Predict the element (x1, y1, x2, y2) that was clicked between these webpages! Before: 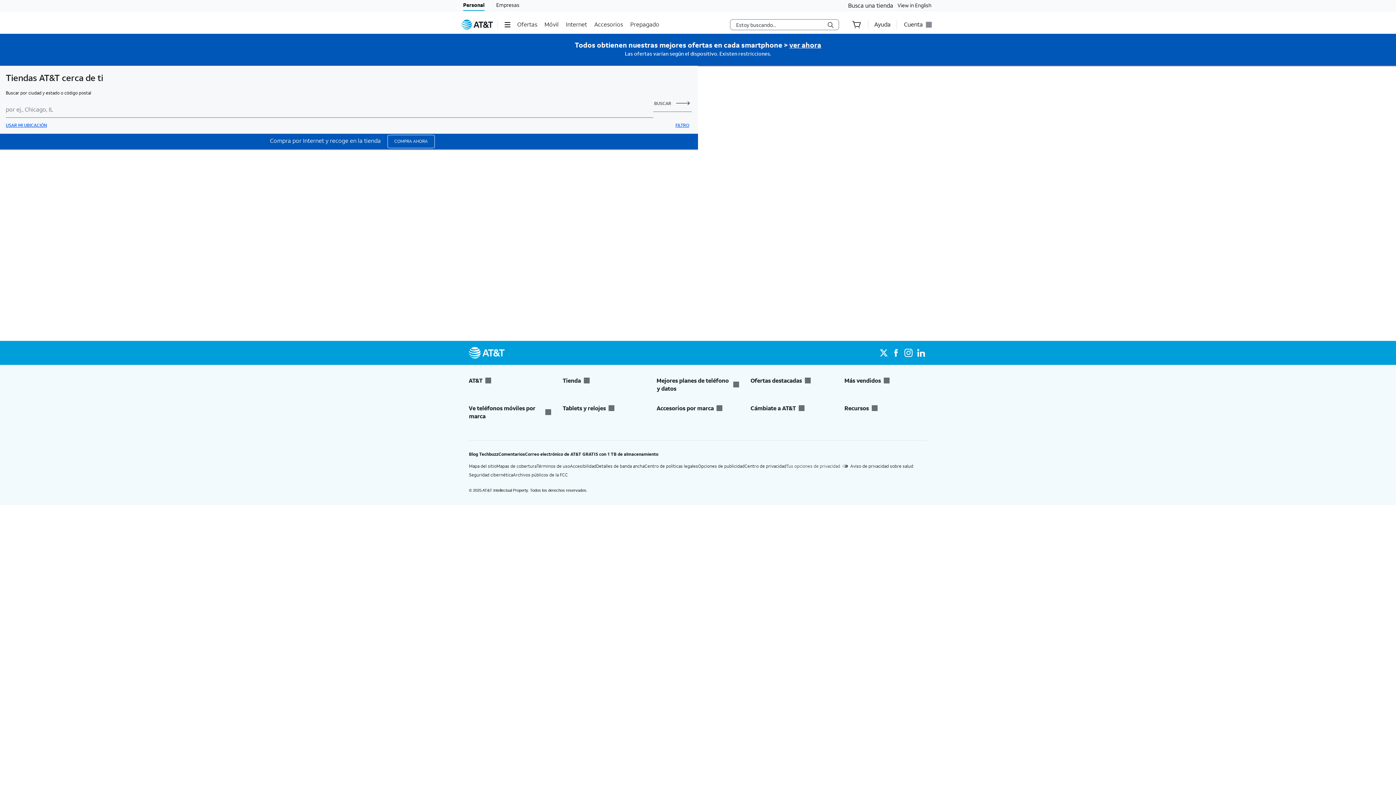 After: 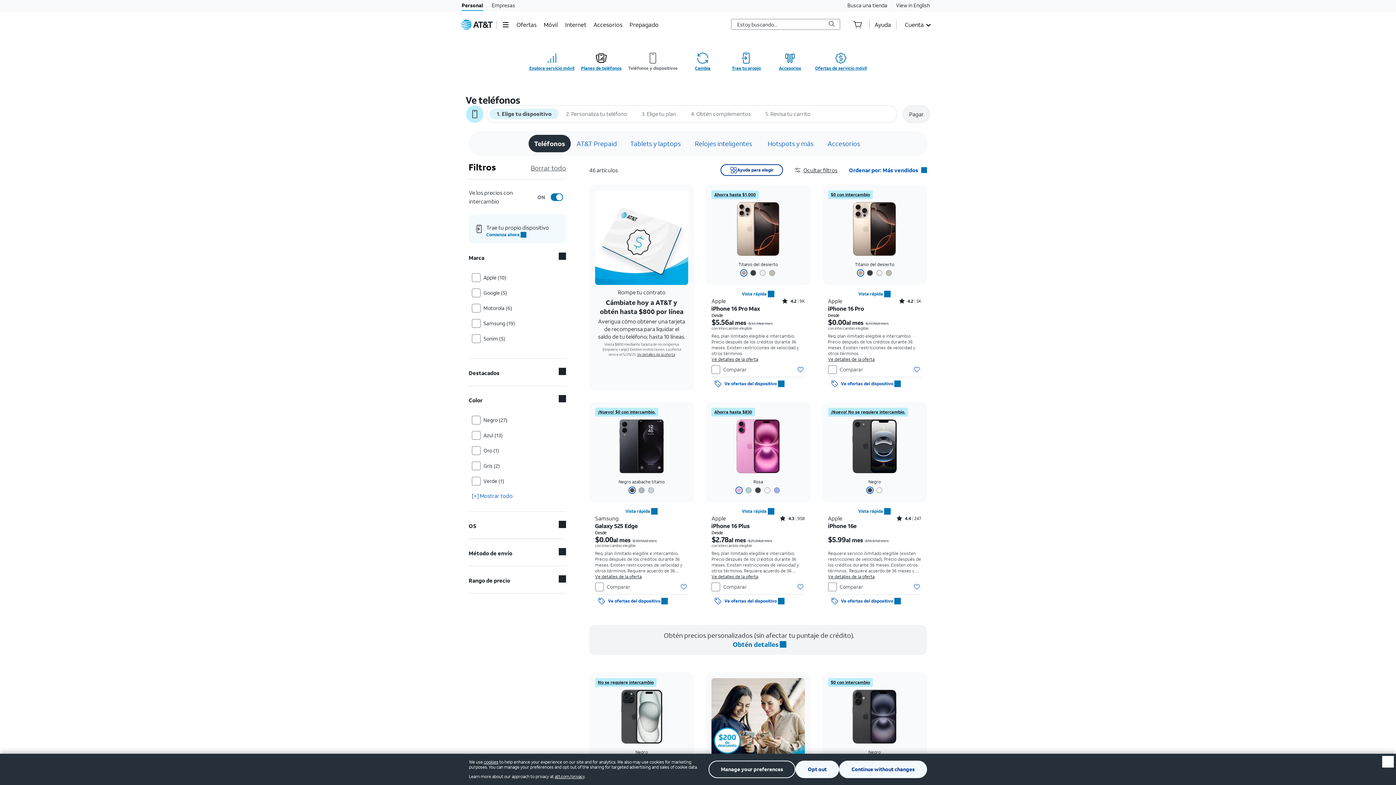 Action: bbox: (387, 134, 434, 148) label: COMPRA AHORA